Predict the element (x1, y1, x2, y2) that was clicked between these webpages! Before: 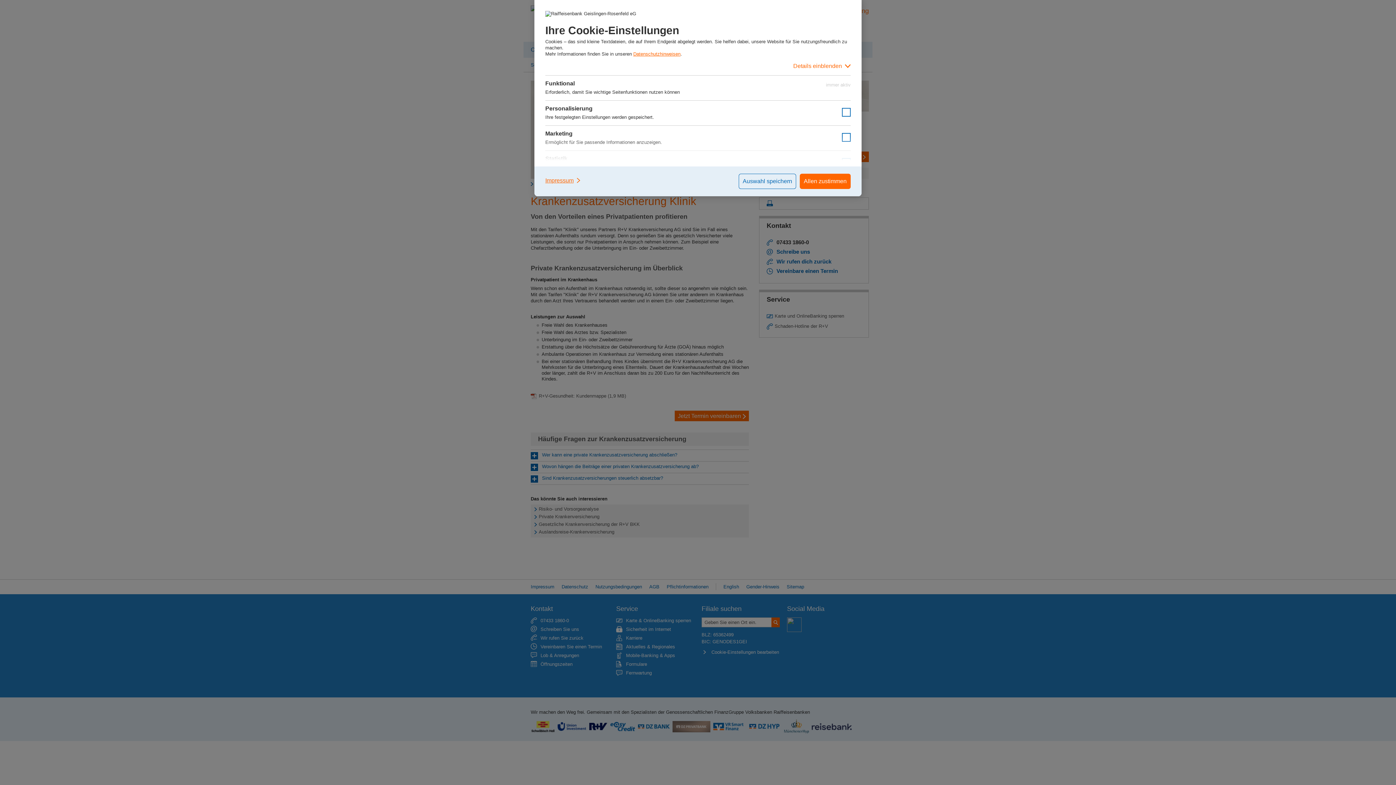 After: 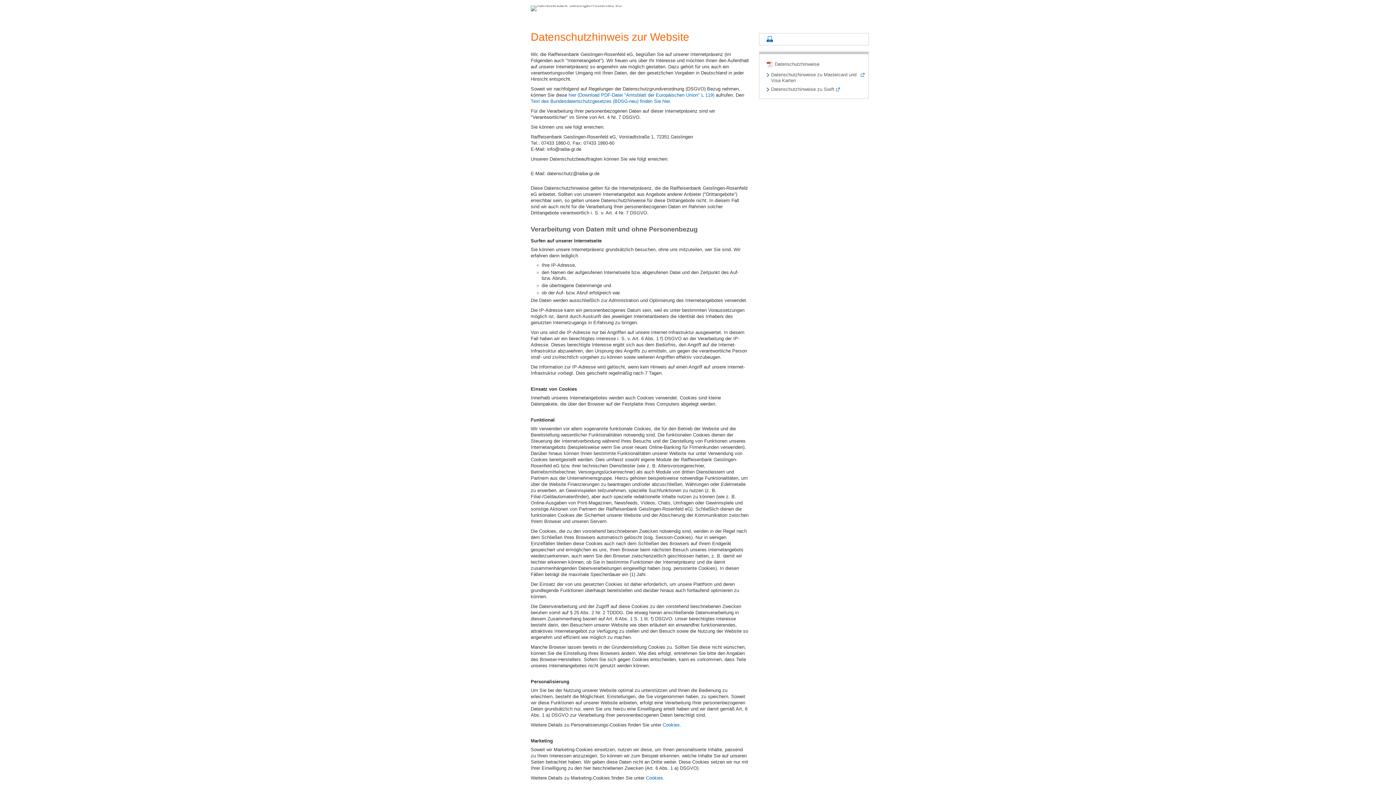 Action: label: Datenschutzhinweisen bbox: (633, 51, 680, 56)